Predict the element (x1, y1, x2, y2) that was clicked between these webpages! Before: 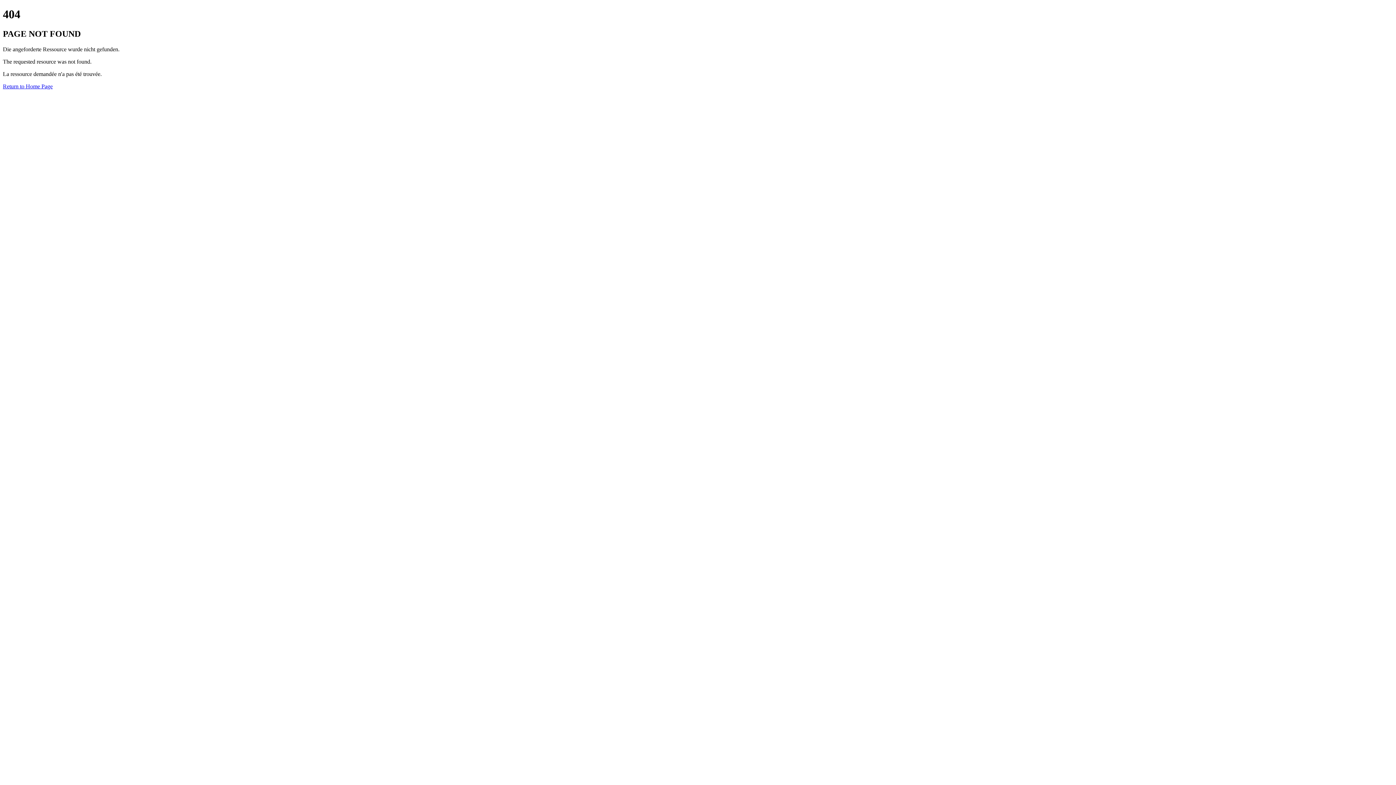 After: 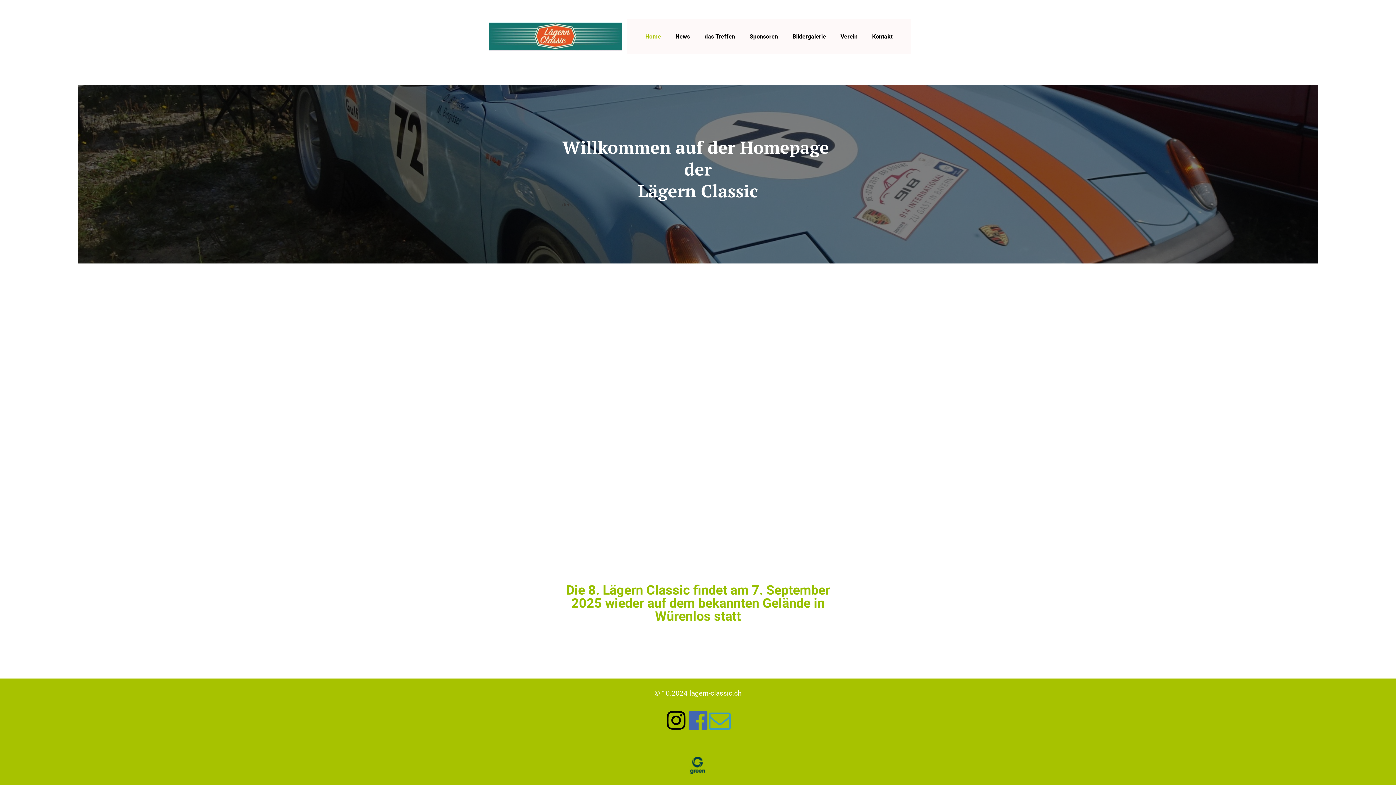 Action: label: Return to Home Page bbox: (2, 83, 52, 89)